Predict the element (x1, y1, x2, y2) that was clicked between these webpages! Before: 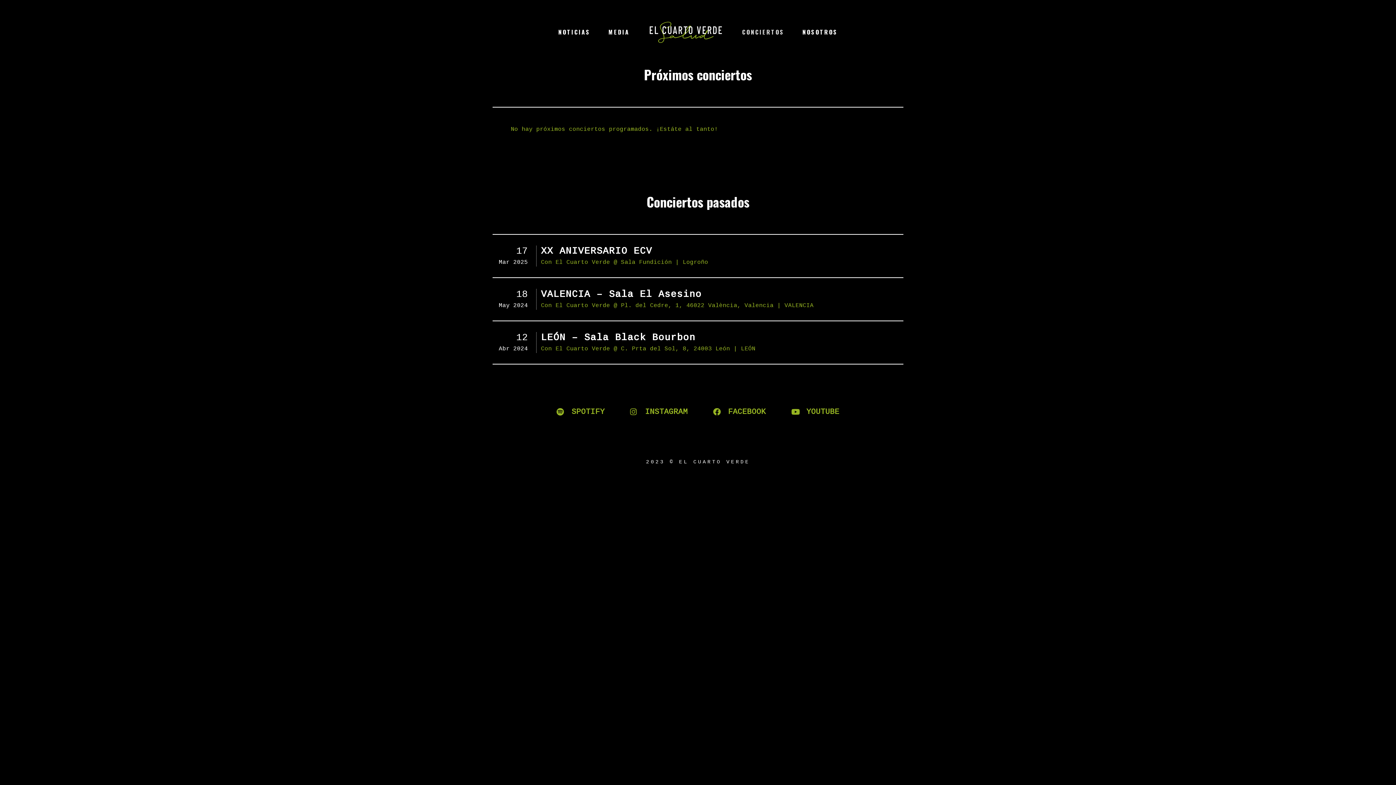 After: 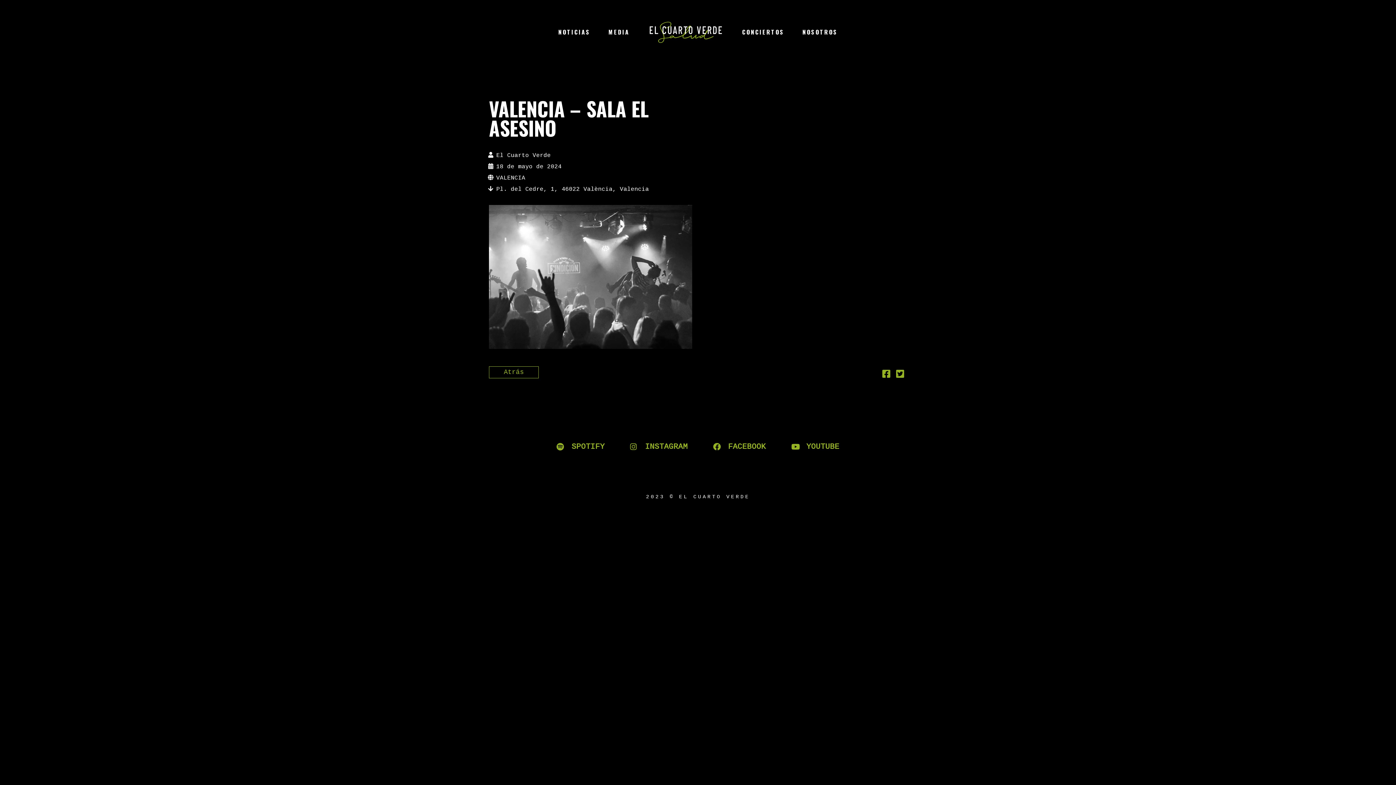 Action: bbox: (492, 278, 903, 320) label: 18
May 2024
 VALENCIA – Sala El Asesino
Con El Cuarto Verde @ Pl. del Cedre, 1, 46022 València, Valencia | VALENCIA